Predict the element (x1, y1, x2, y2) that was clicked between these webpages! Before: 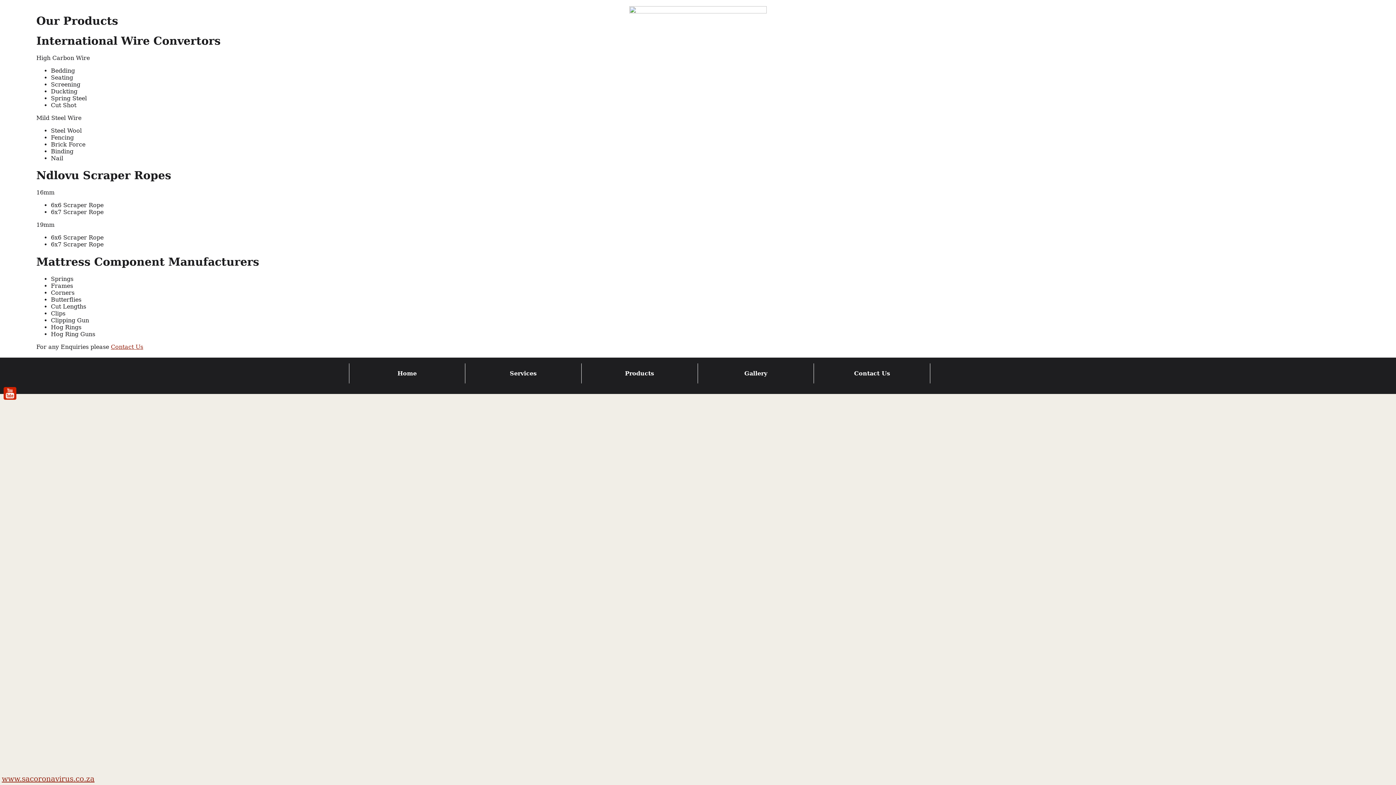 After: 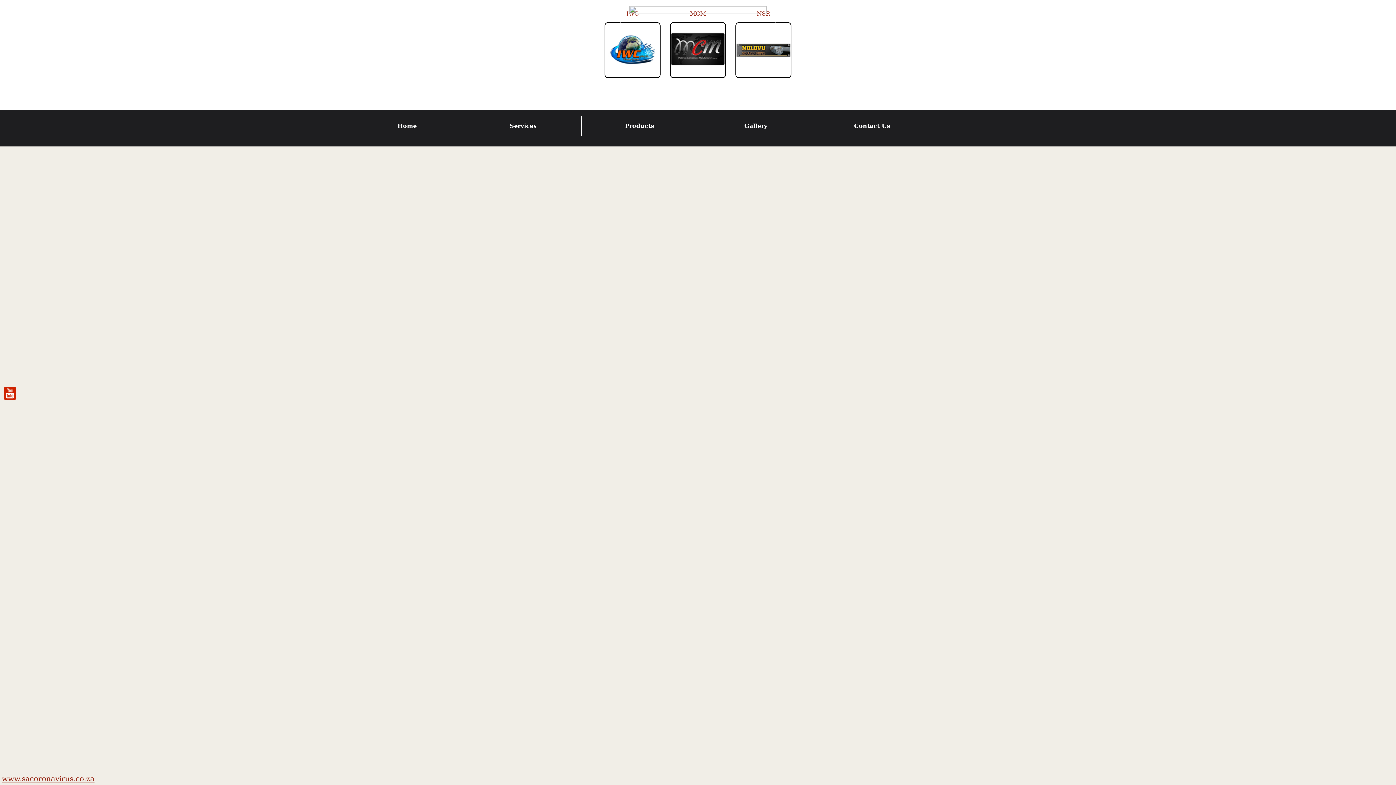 Action: bbox: (775, 5, 837, 25) label: Gallery